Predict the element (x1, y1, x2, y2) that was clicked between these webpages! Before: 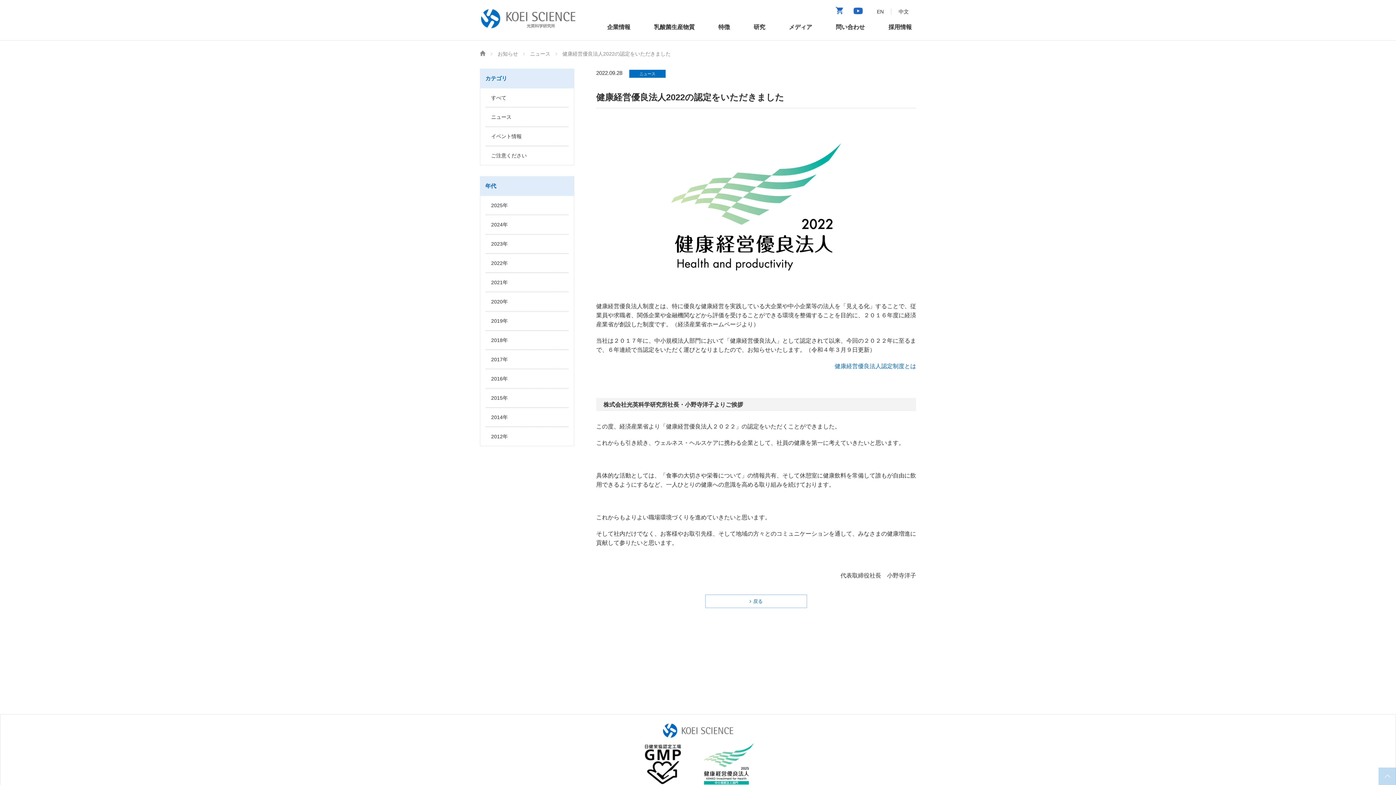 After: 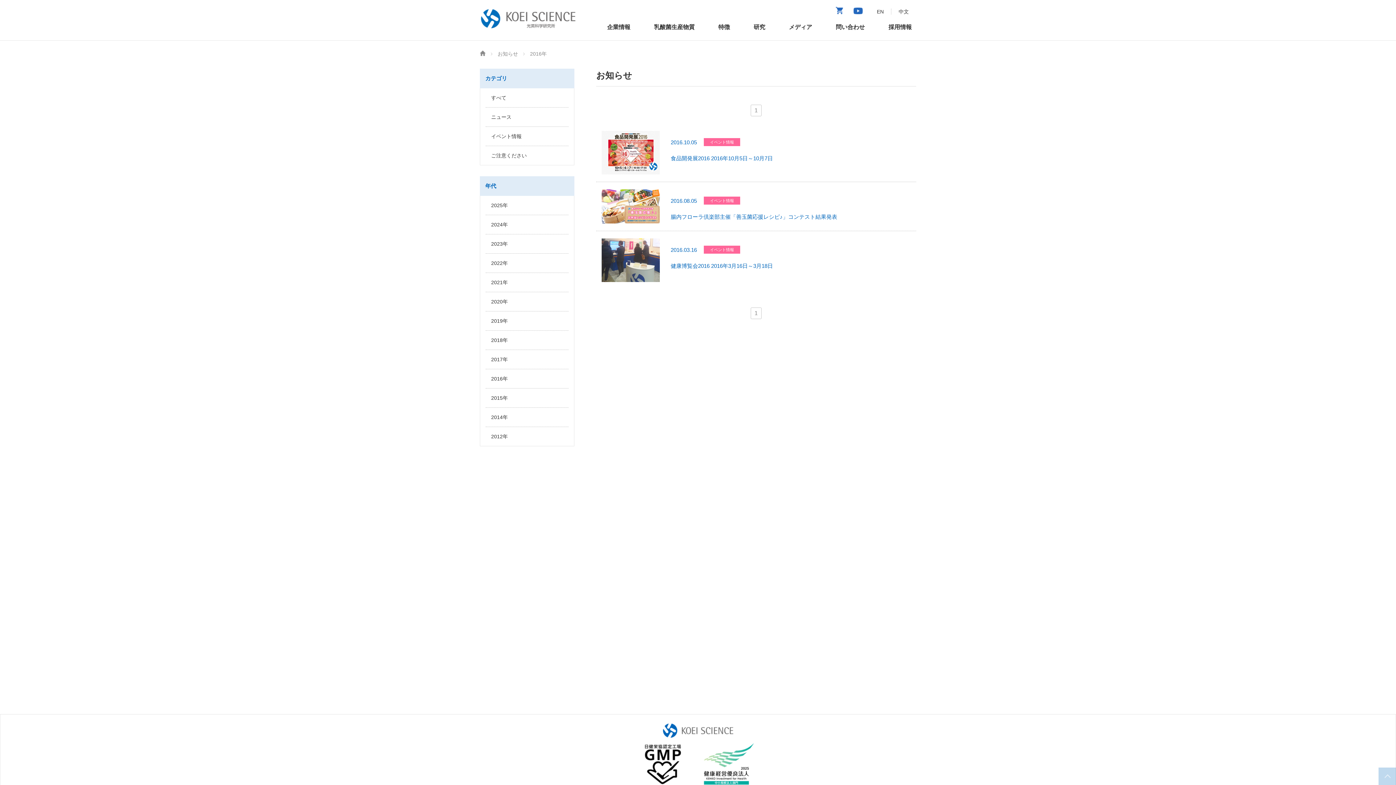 Action: label: 2016年 bbox: (485, 369, 568, 388)